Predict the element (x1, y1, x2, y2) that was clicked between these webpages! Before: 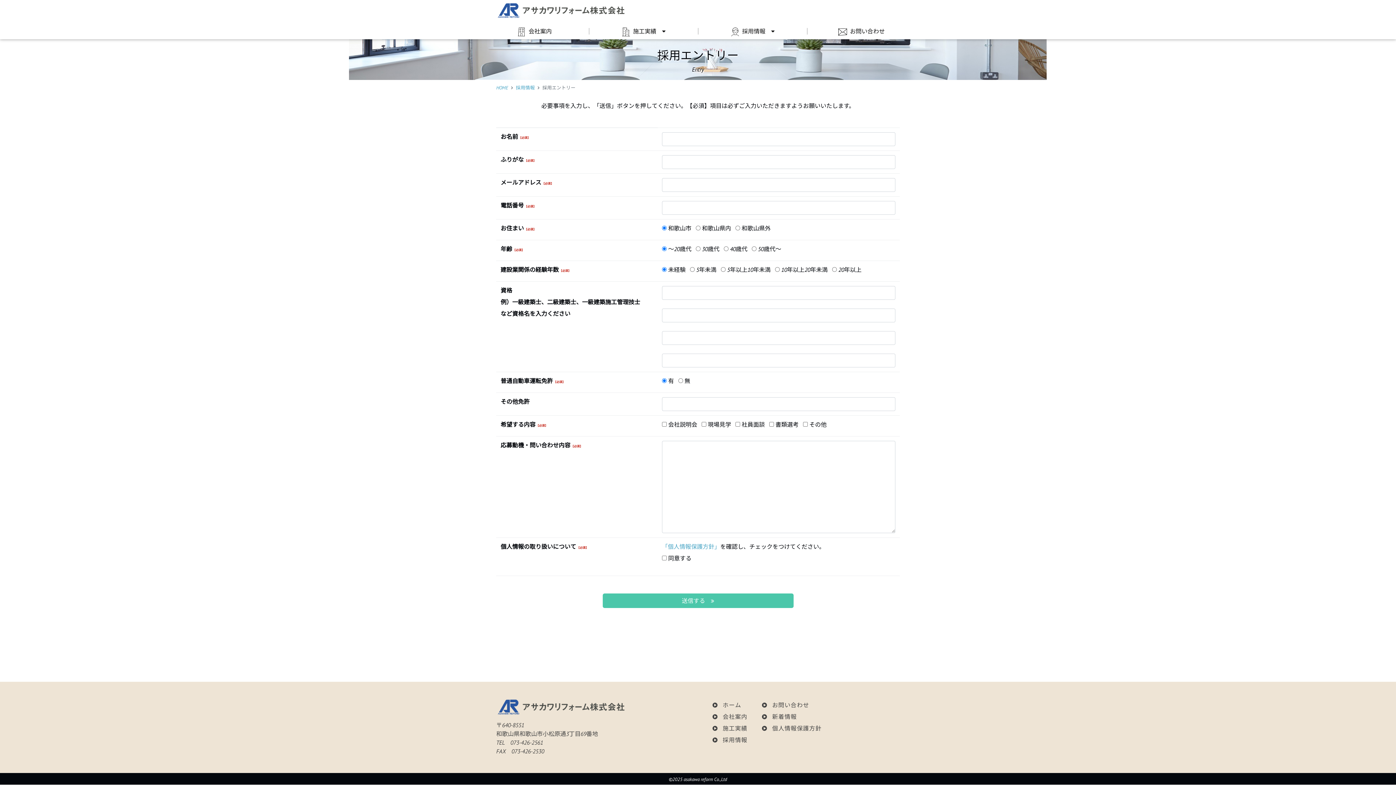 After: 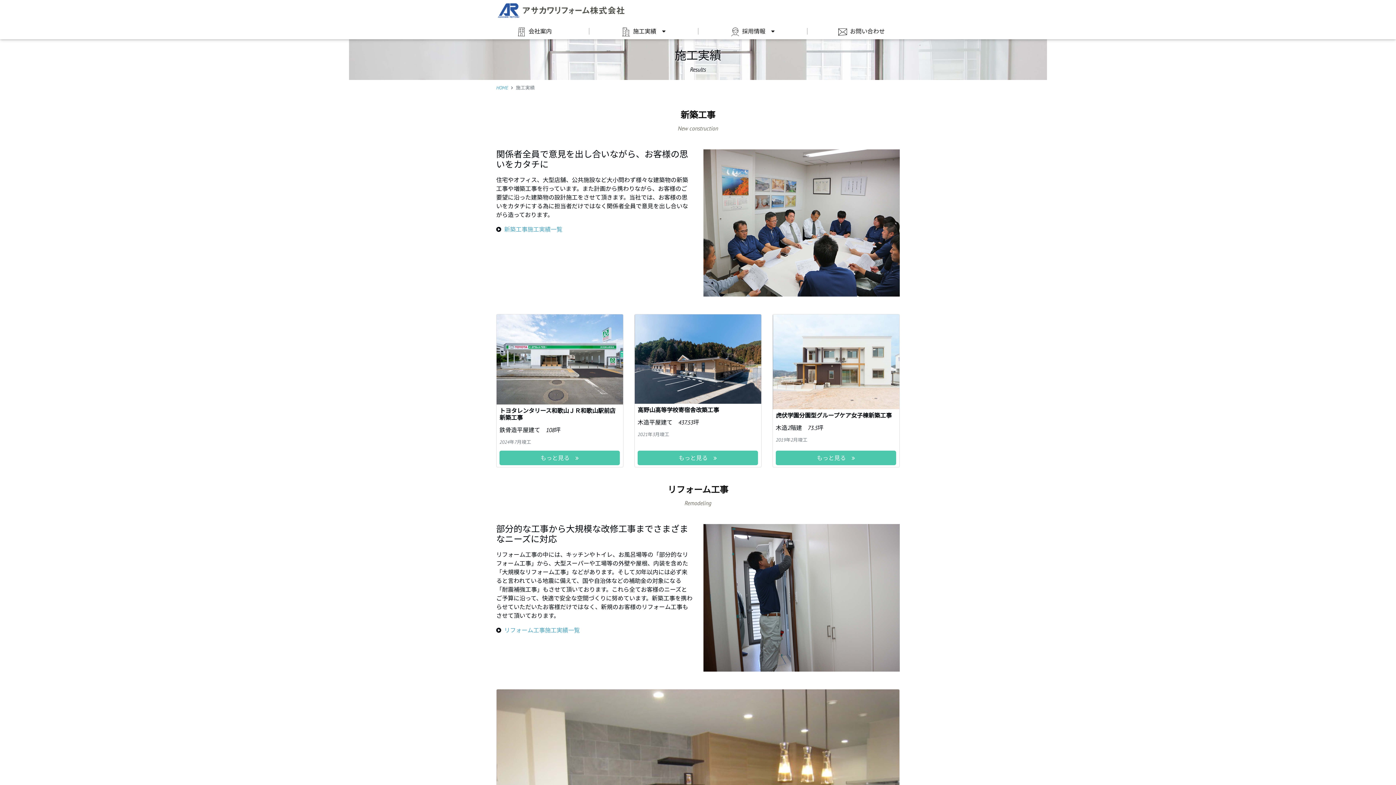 Action: label: 施工実績 bbox: (589, 24, 698, 39)